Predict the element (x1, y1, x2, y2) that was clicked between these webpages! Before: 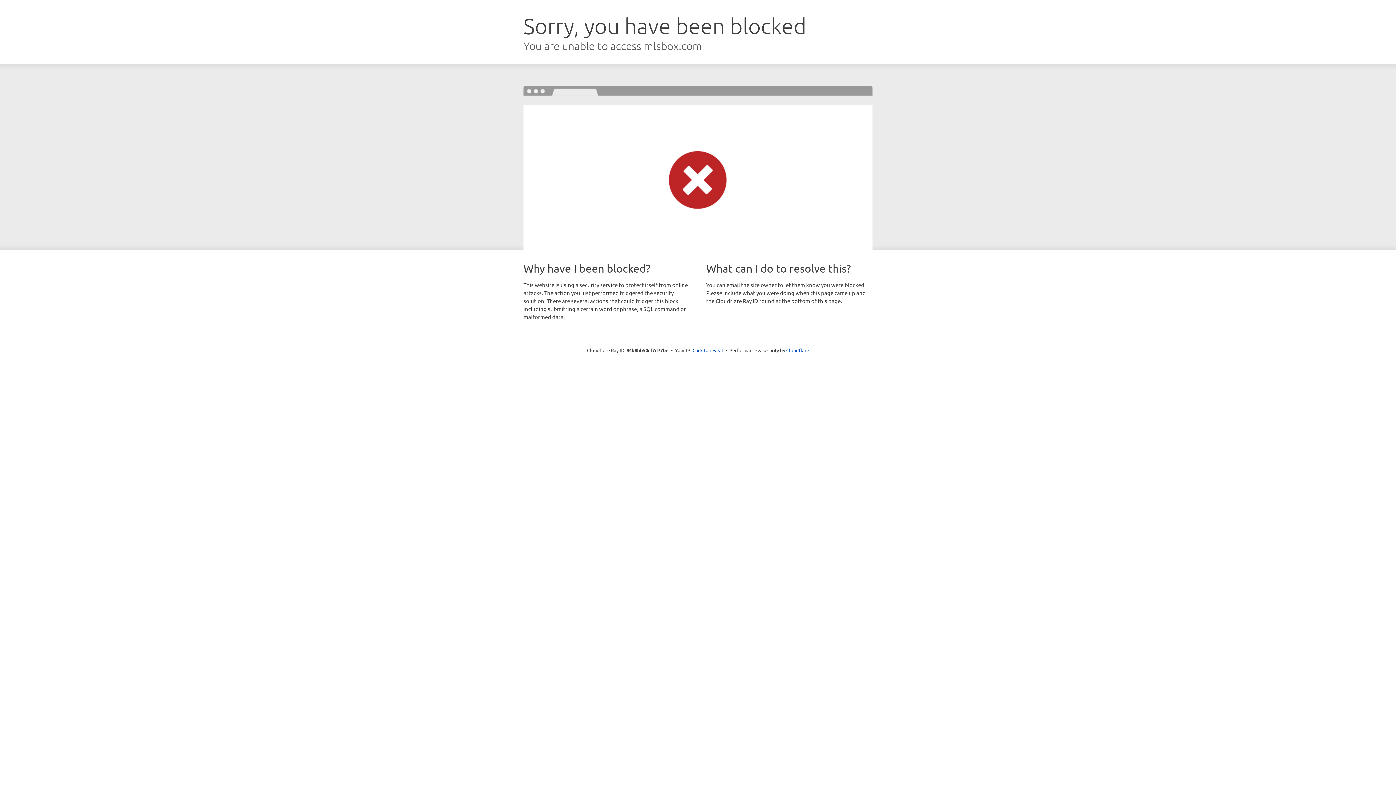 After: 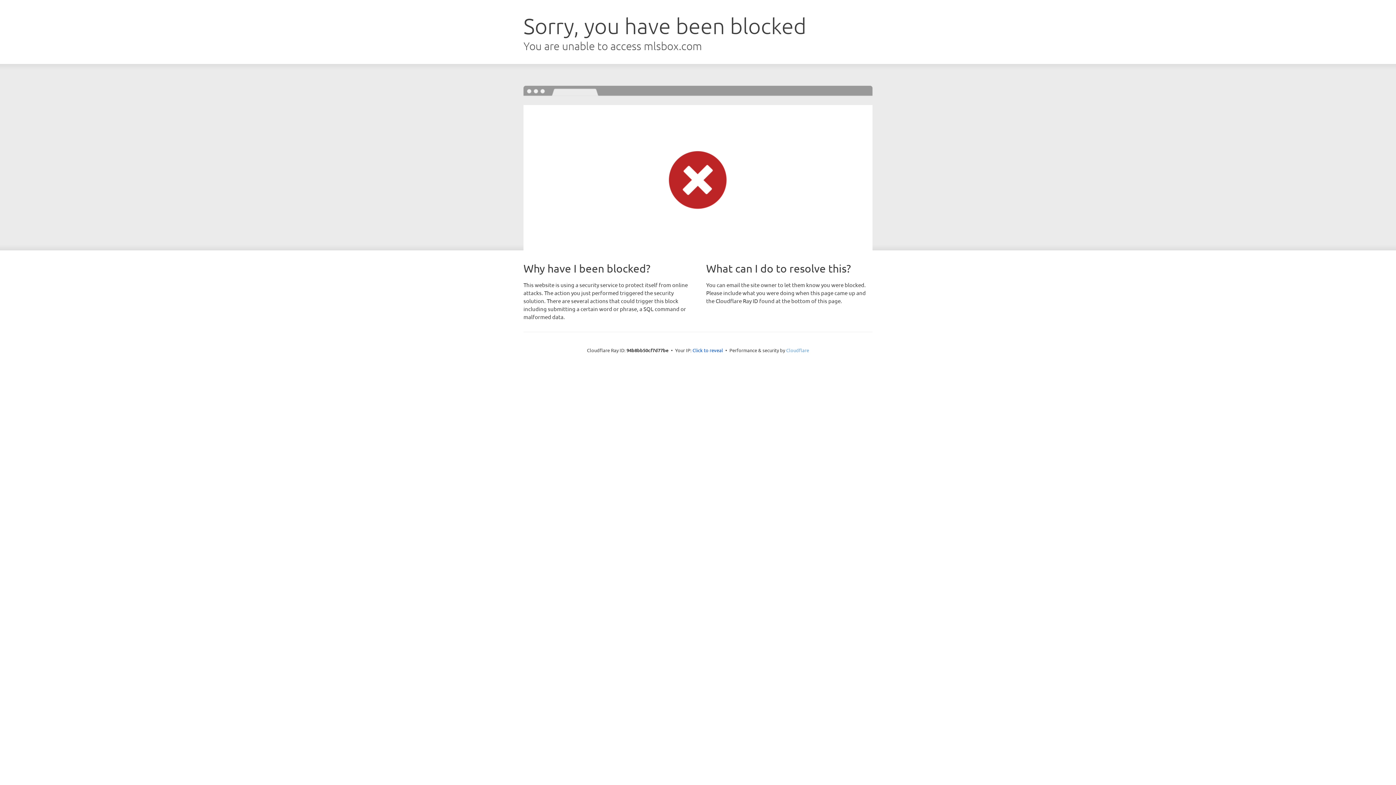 Action: bbox: (786, 347, 809, 353) label: Cloudflare